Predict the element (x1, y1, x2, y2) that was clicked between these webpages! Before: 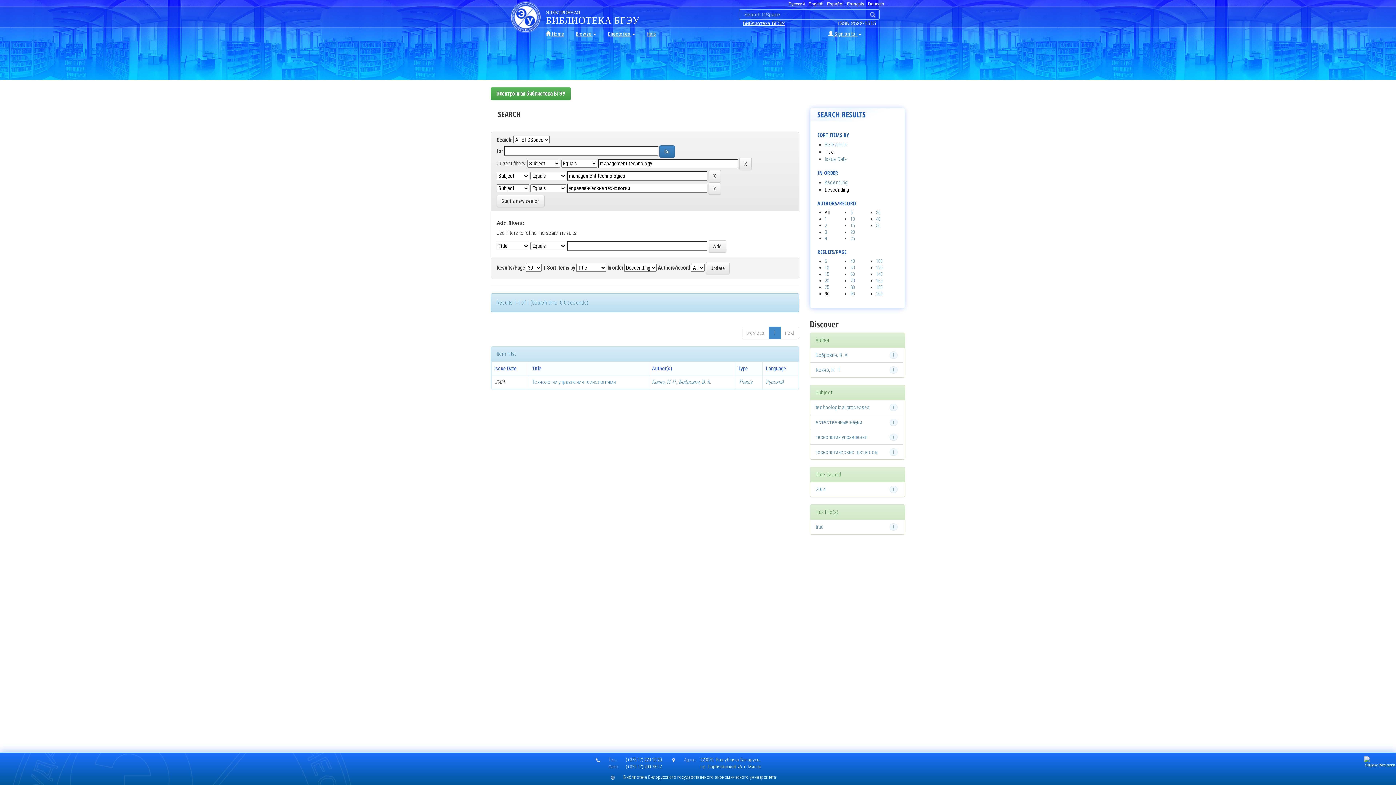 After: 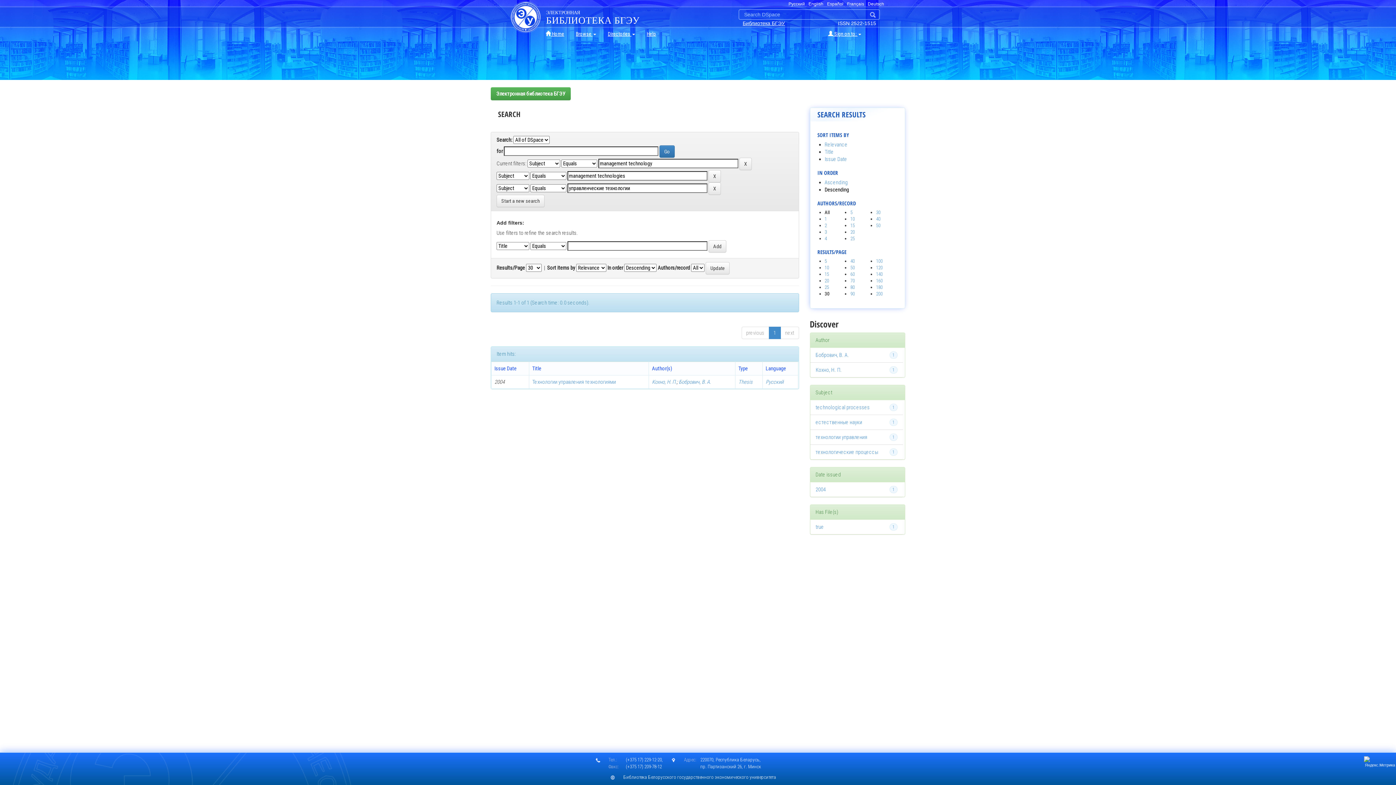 Action: label: Relevance bbox: (824, 141, 847, 148)